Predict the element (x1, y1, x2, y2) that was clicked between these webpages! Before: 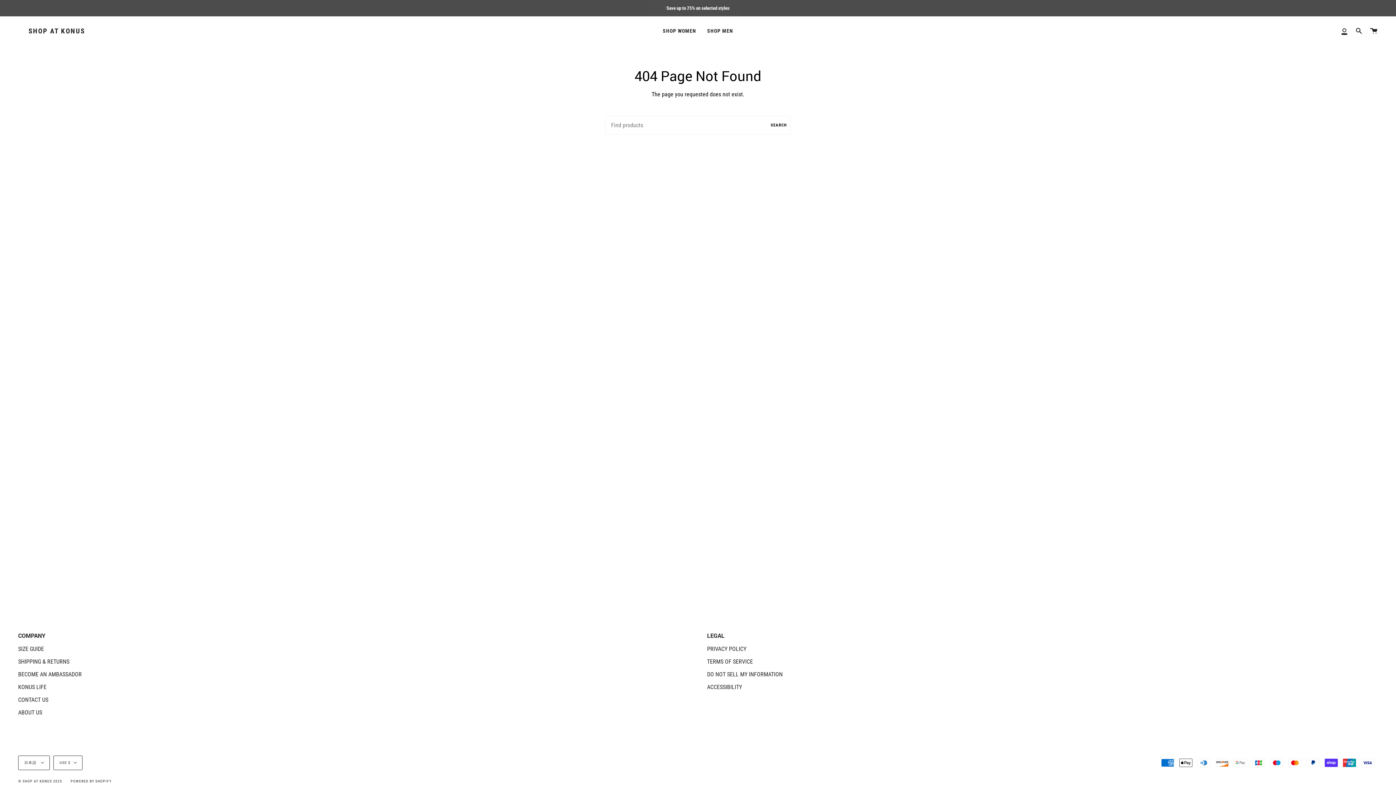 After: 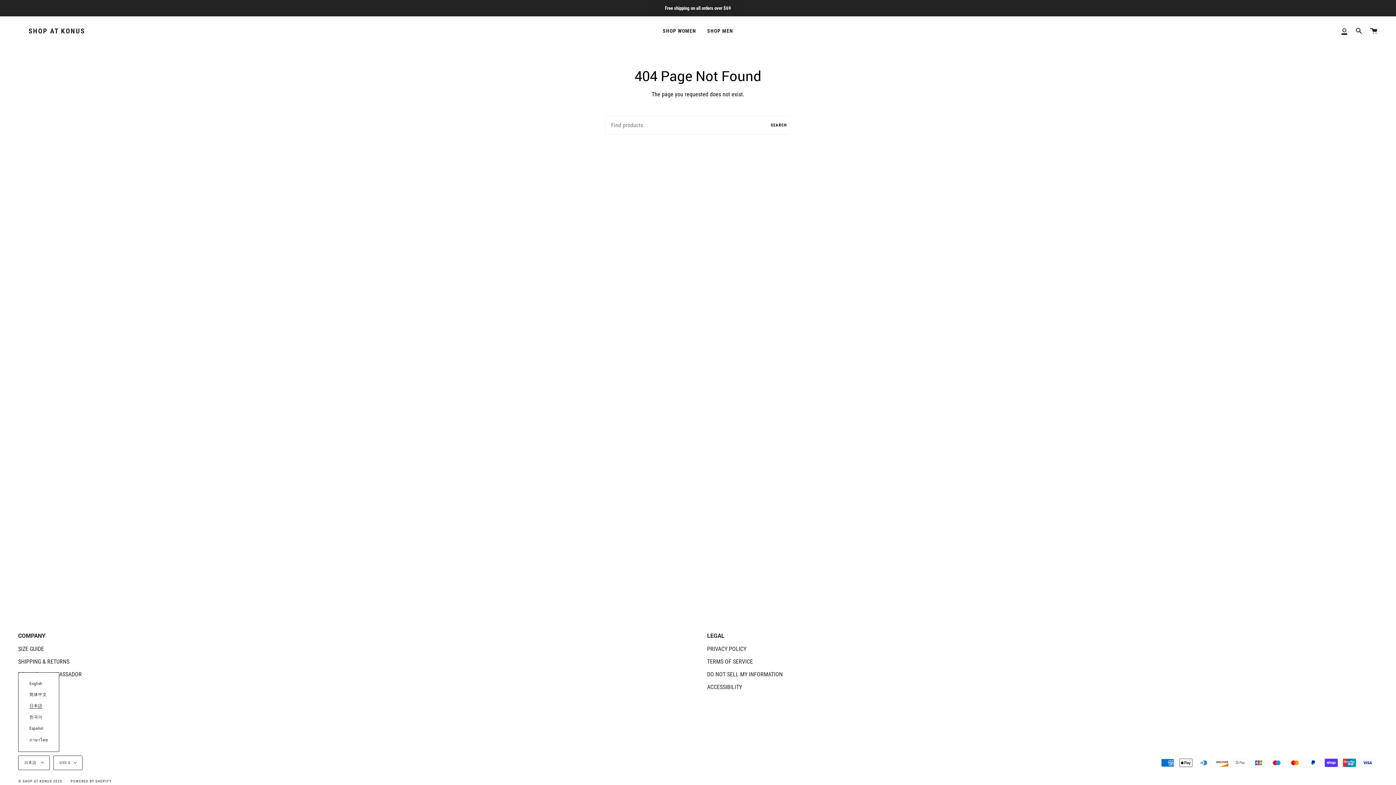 Action: bbox: (18, 756, 49, 770) label: 日本語 